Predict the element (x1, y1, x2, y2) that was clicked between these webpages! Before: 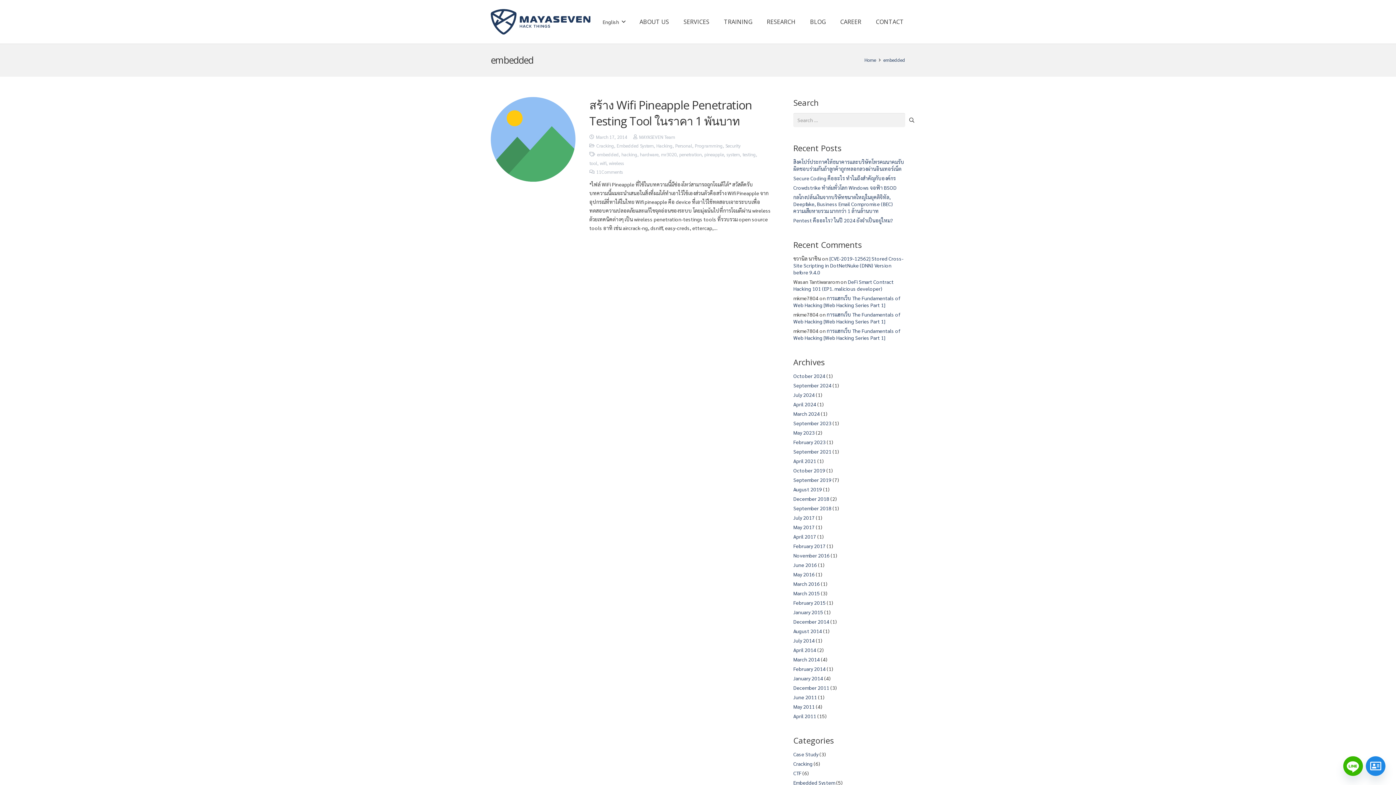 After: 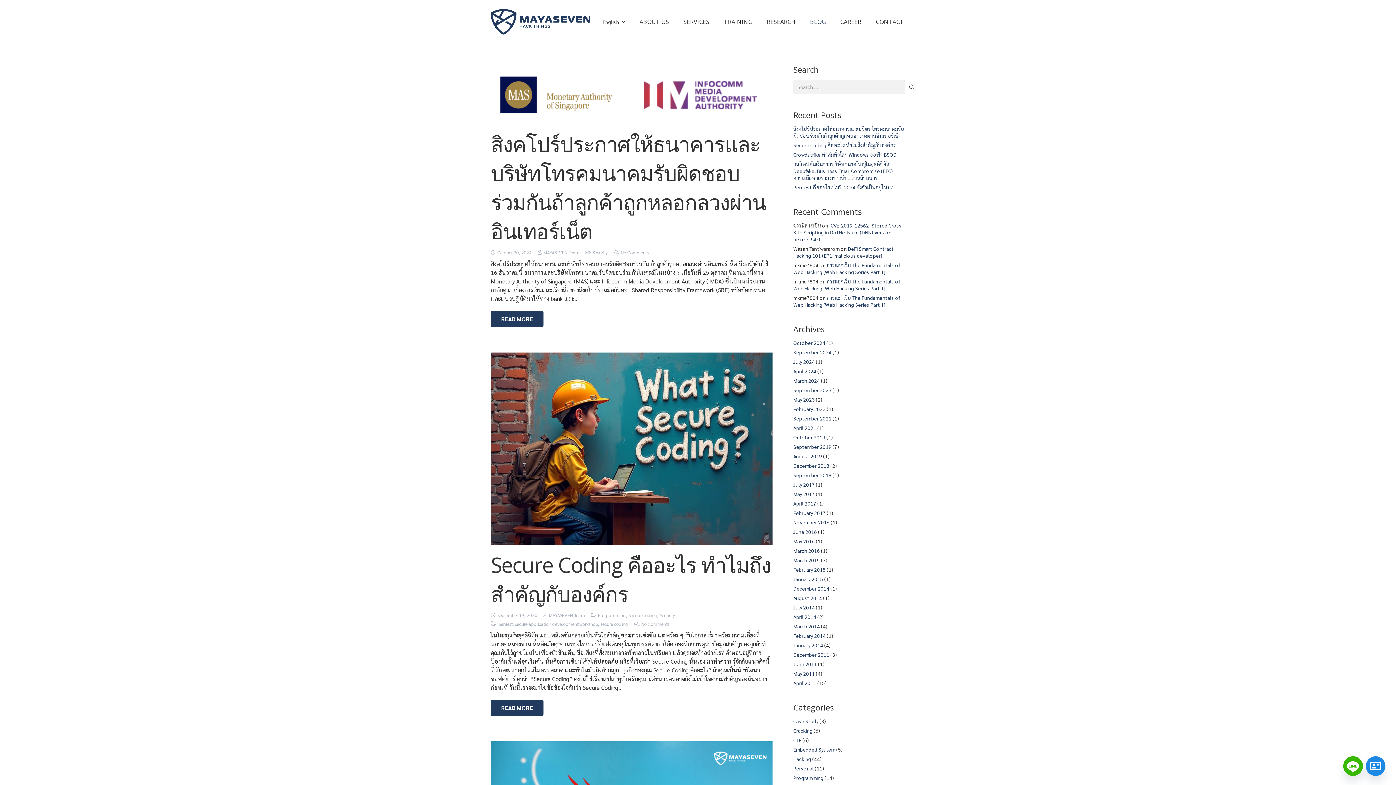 Action: bbox: (803, 0, 833, 43) label: BLOG